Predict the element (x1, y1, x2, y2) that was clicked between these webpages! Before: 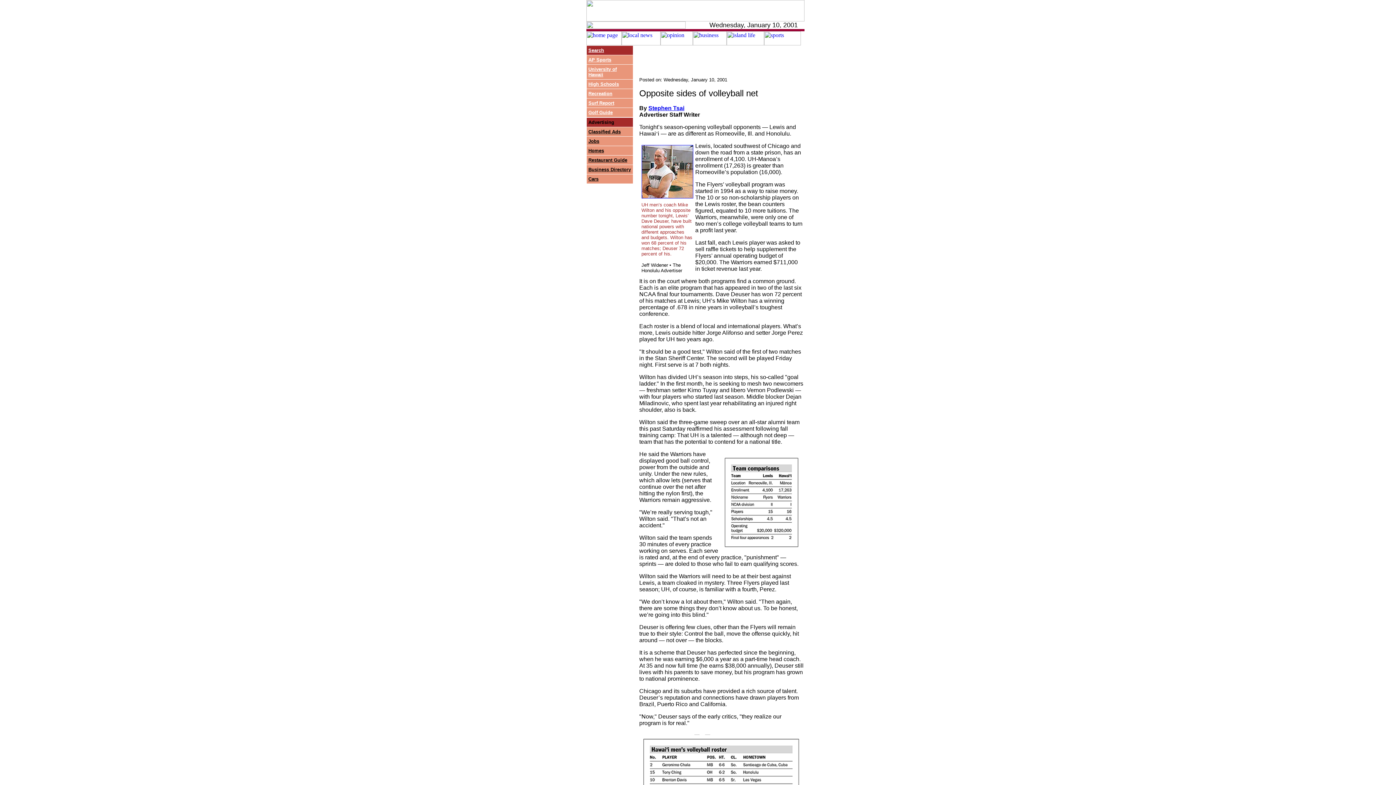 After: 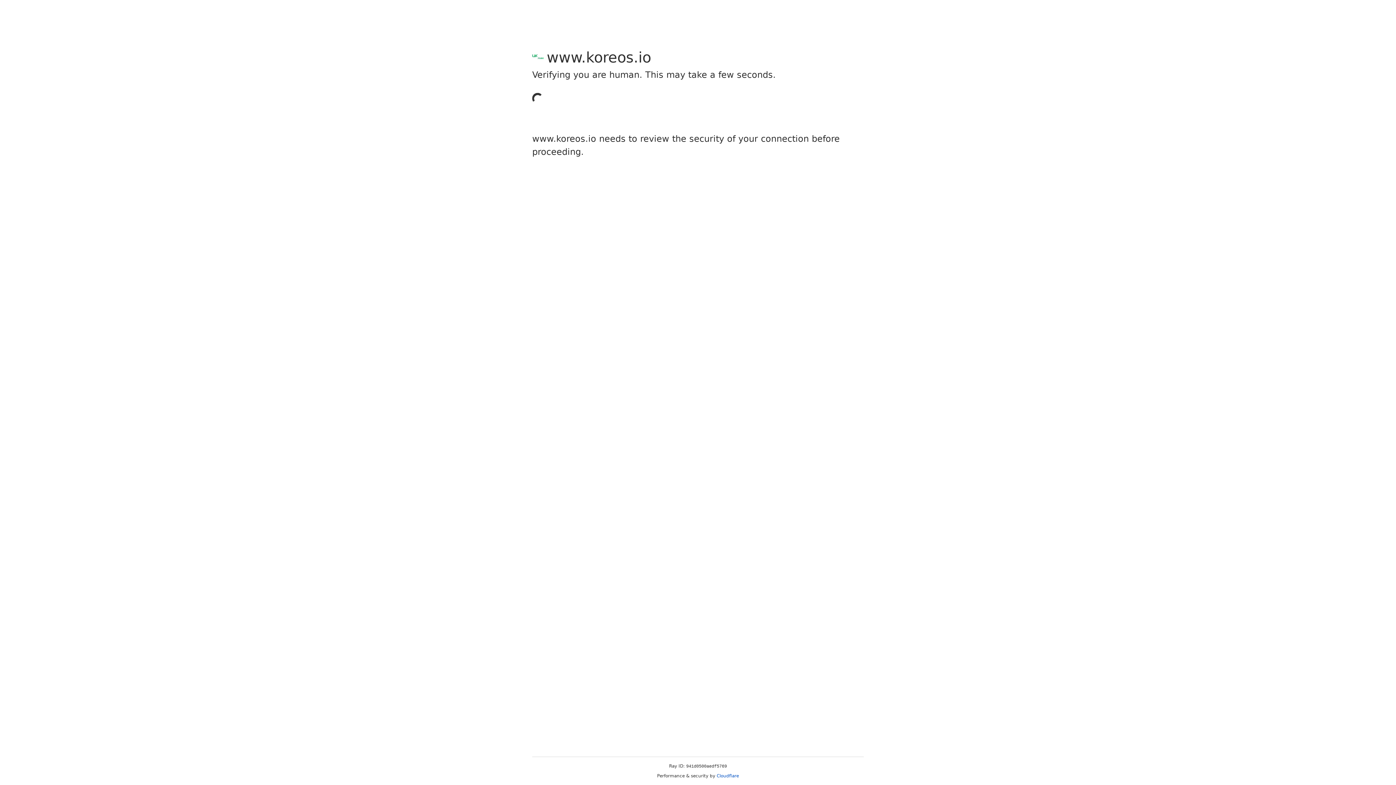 Action: bbox: (588, 137, 599, 144) label: Jobs